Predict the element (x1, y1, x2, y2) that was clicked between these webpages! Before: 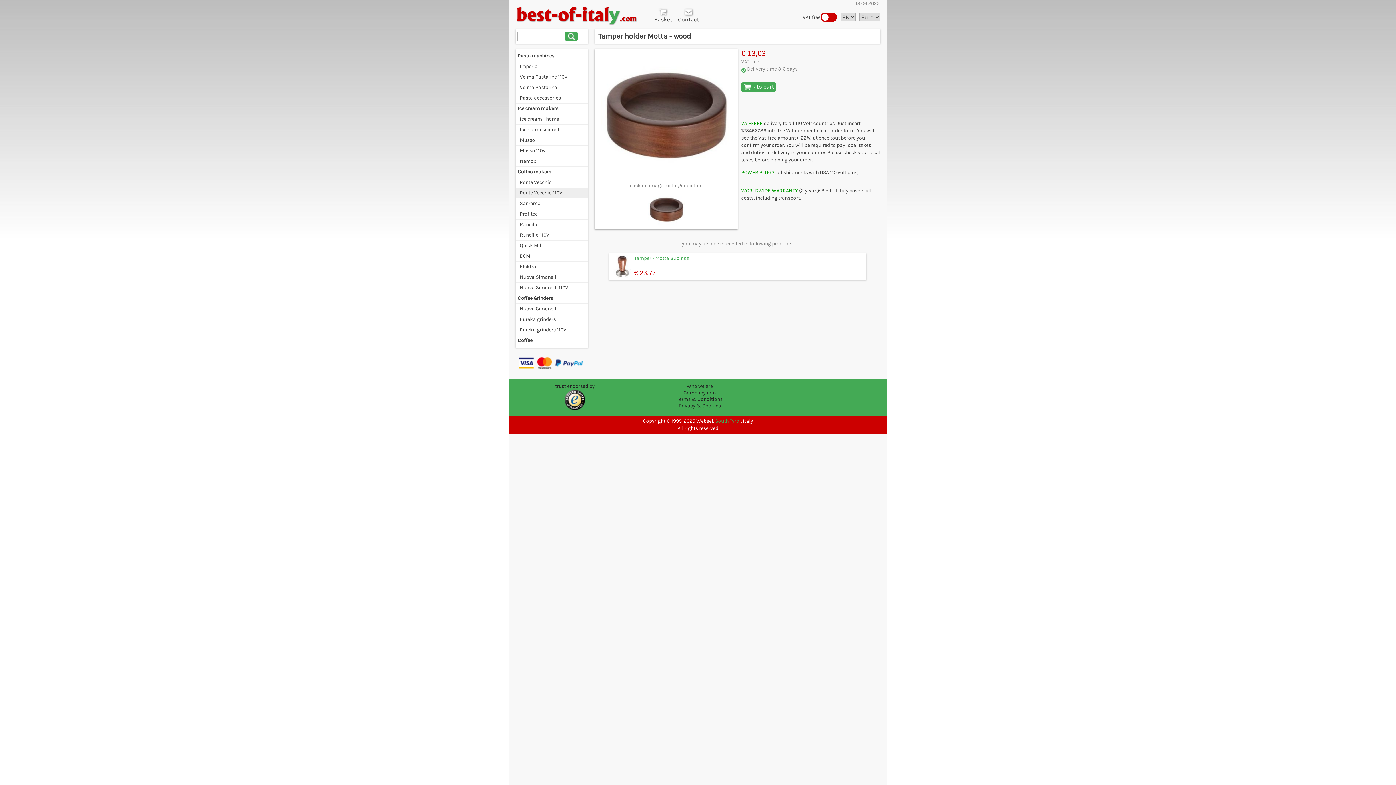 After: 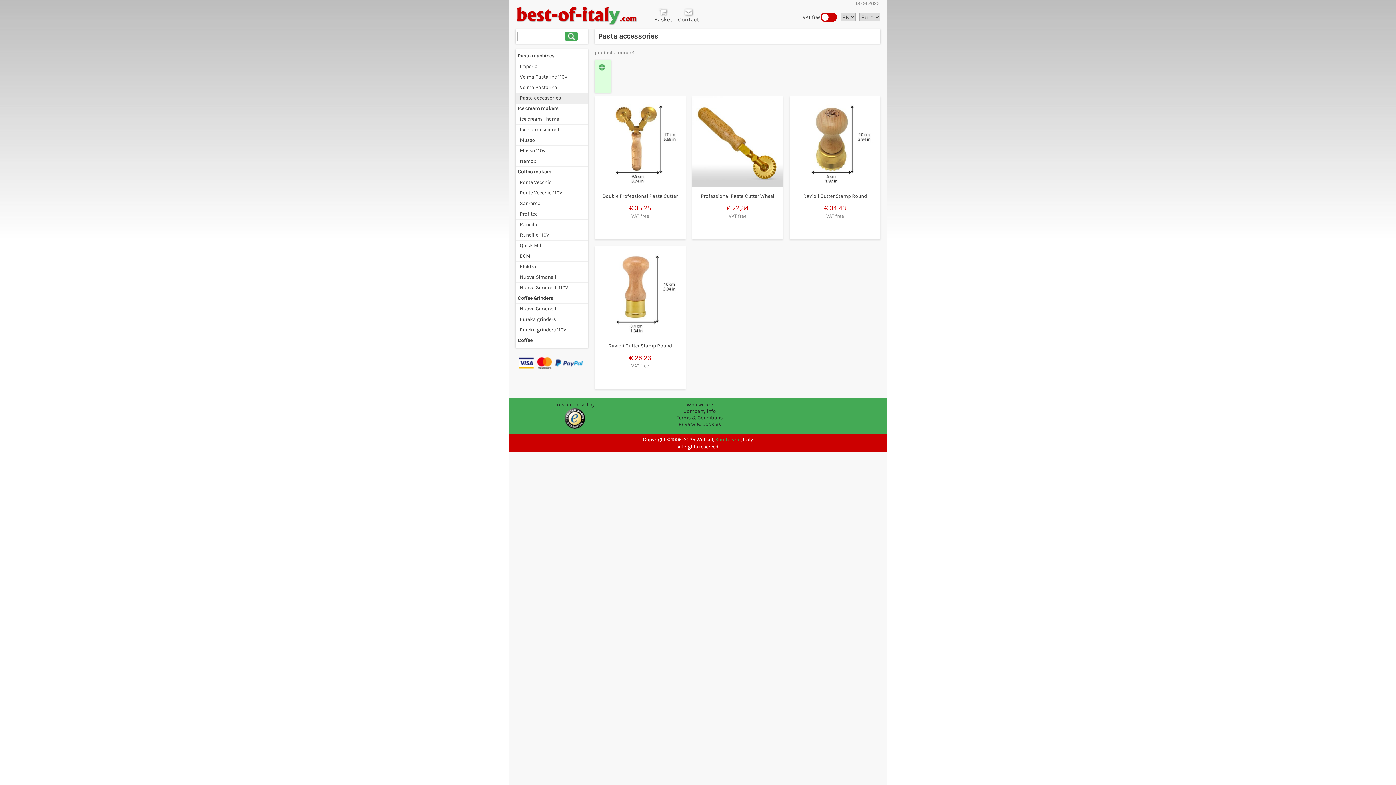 Action: label: Pasta accessories bbox: (515, 93, 588, 103)